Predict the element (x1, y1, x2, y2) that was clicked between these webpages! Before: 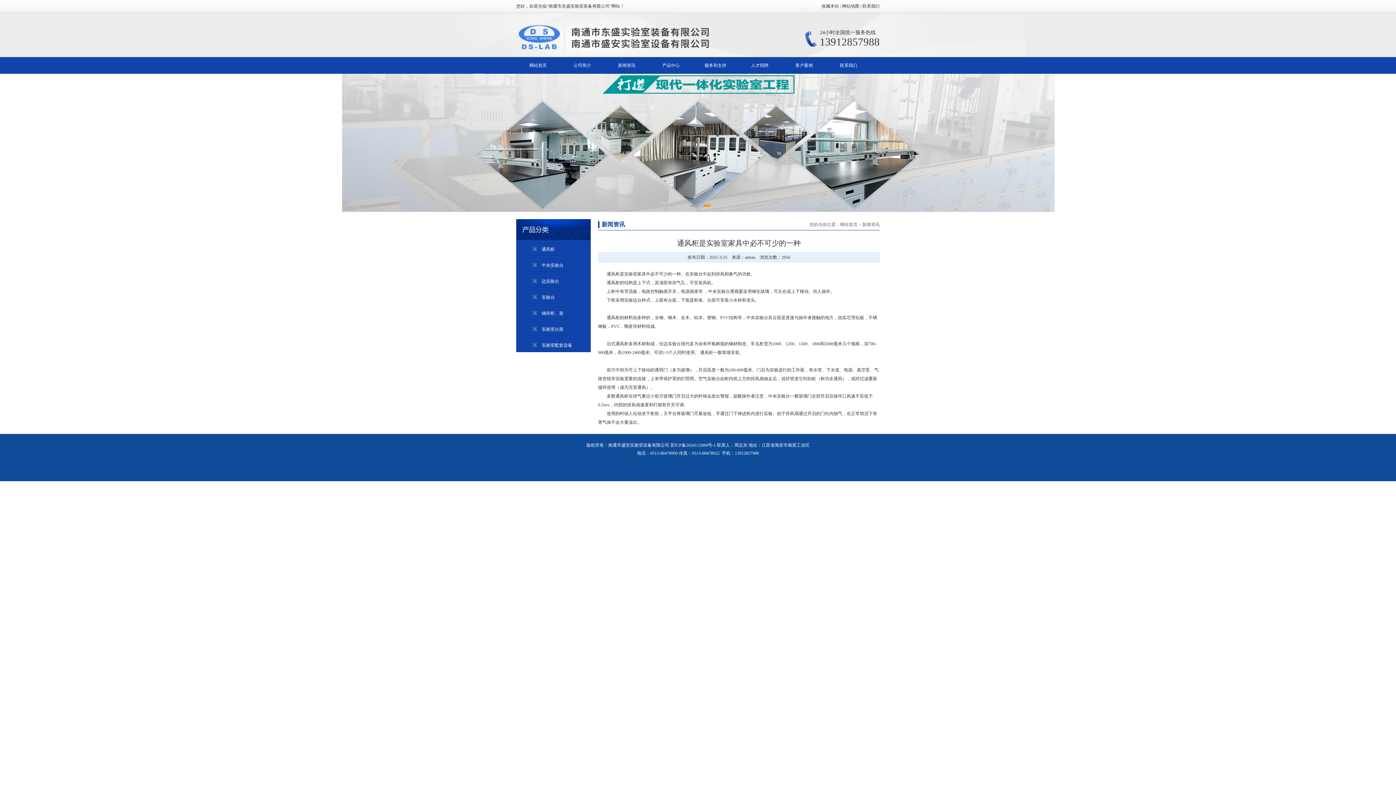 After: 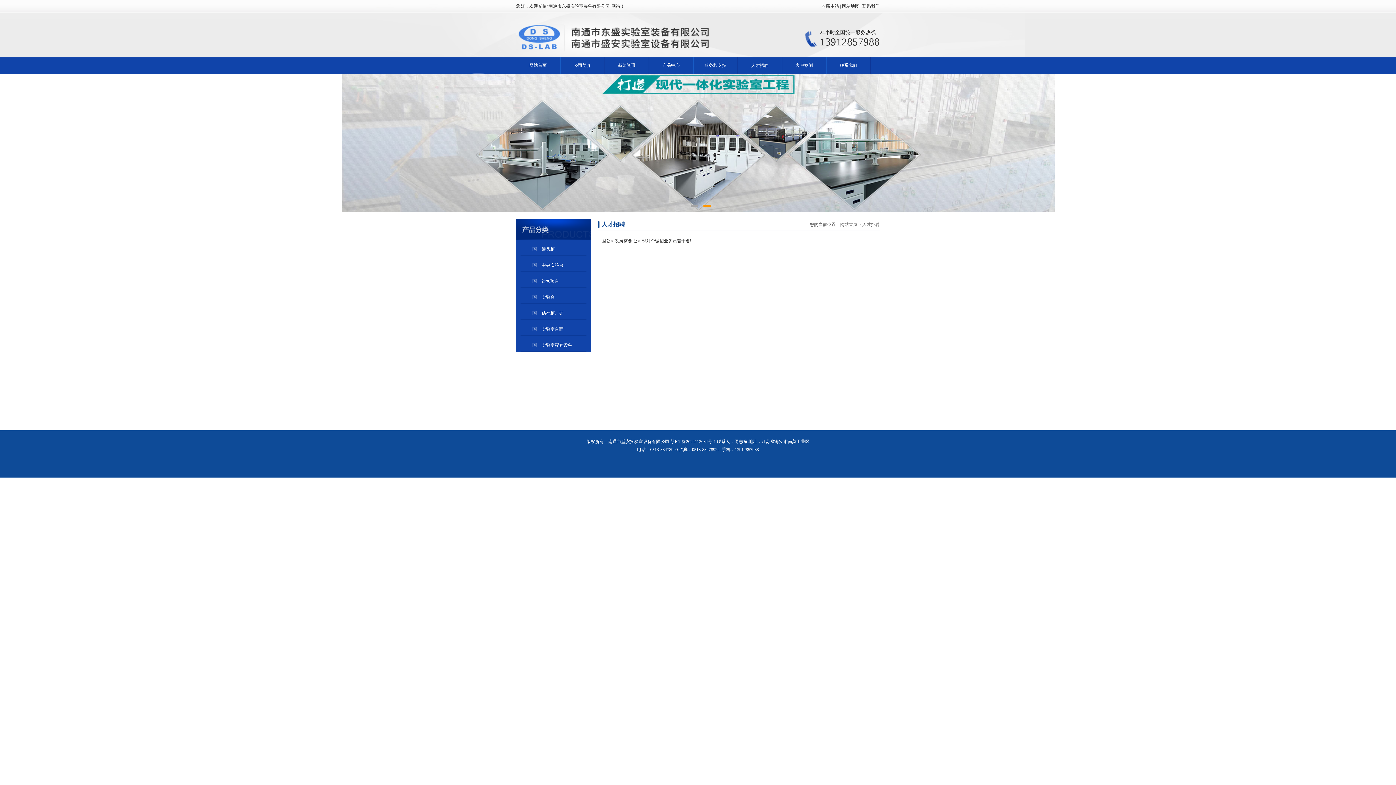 Action: label: 人才招聘 bbox: (738, 57, 781, 73)